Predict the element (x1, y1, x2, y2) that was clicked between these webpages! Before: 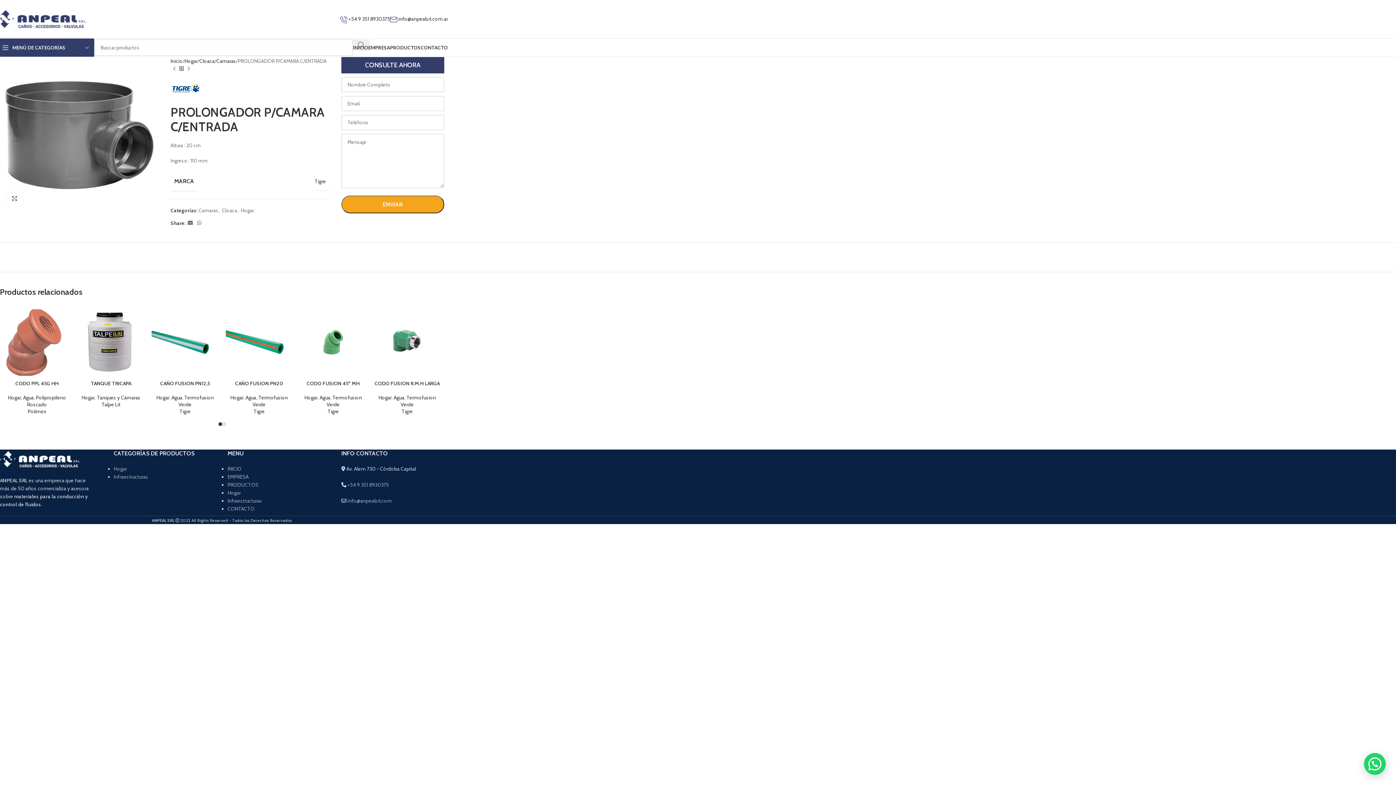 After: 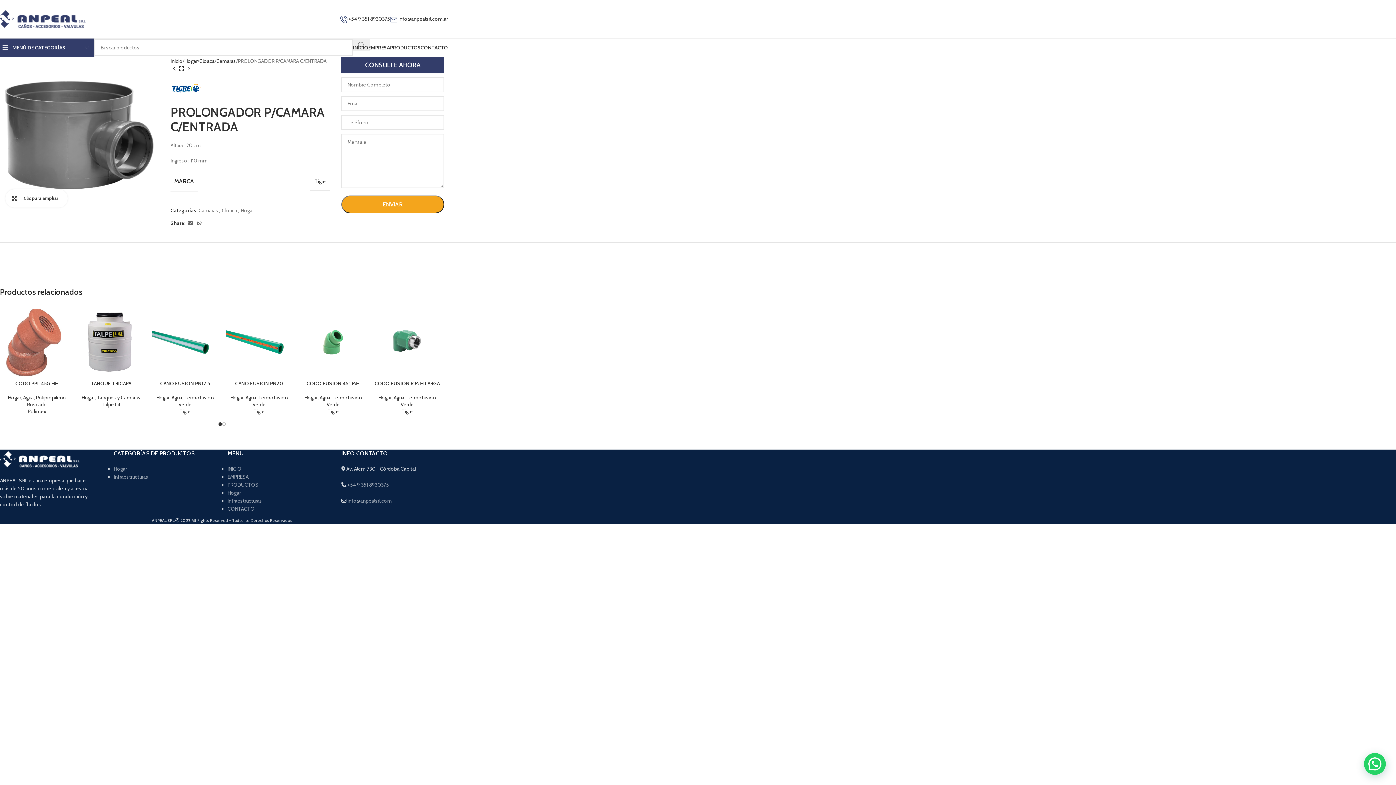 Action: label: Clic para ampliar bbox: (5, 189, 23, 207)